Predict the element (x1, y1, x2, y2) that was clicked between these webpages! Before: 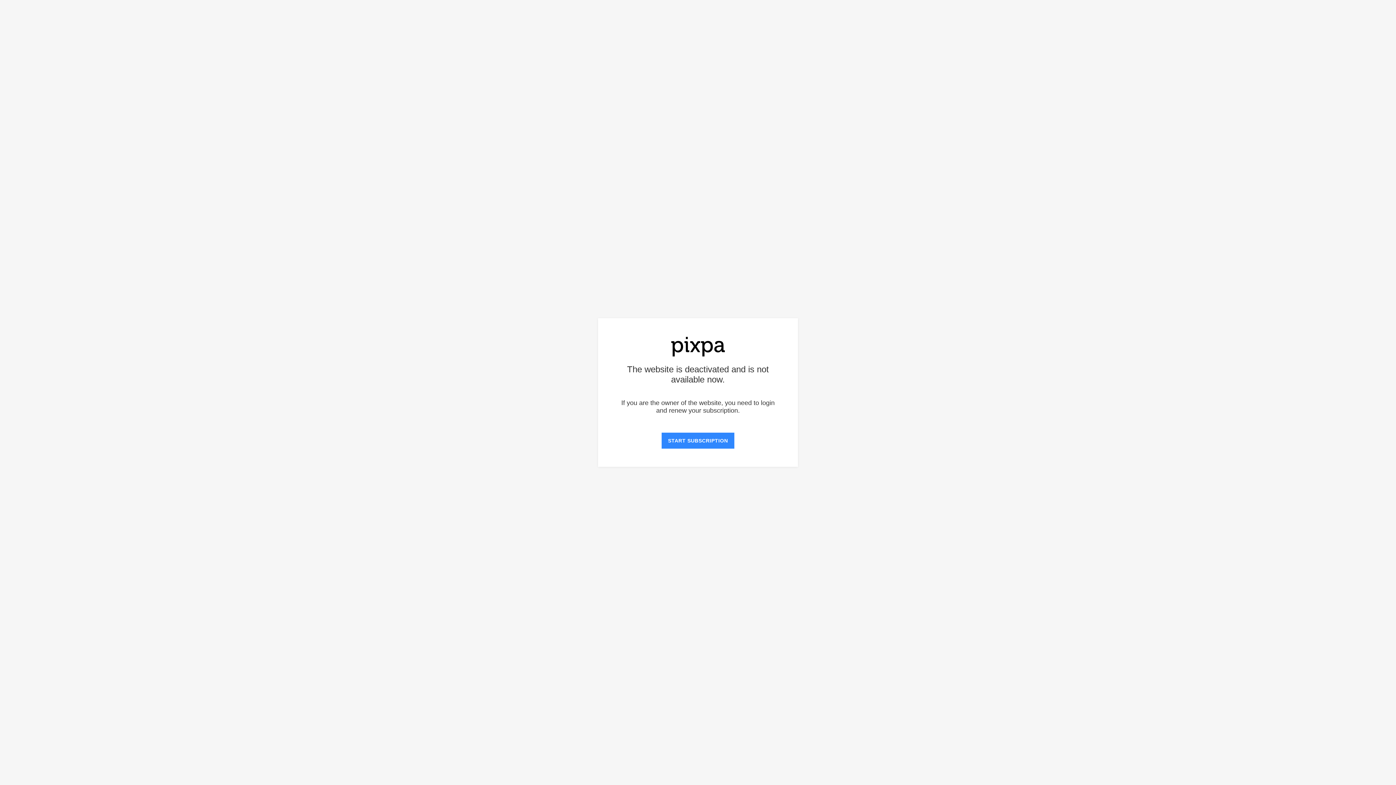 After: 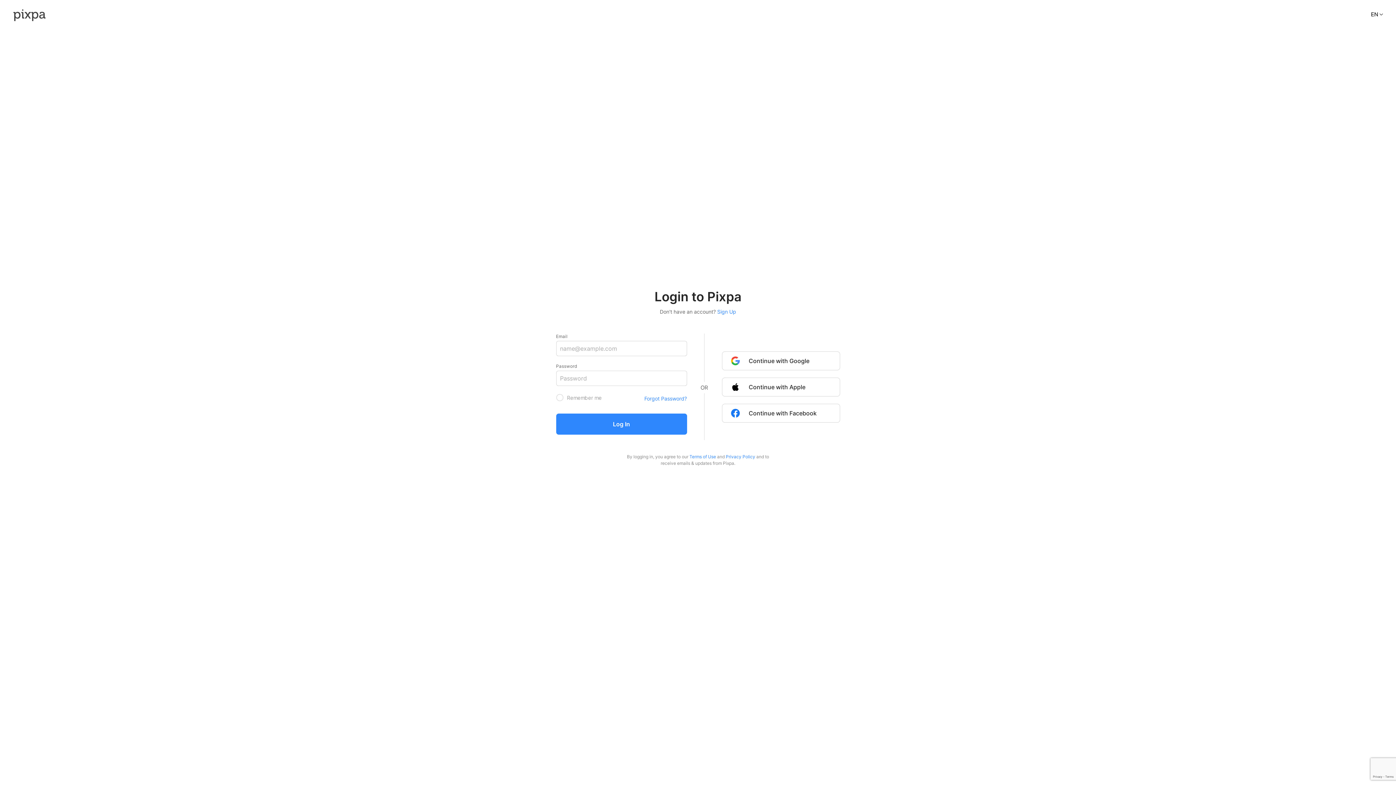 Action: bbox: (661, 432, 734, 448) label: START SUBSCRIPTION